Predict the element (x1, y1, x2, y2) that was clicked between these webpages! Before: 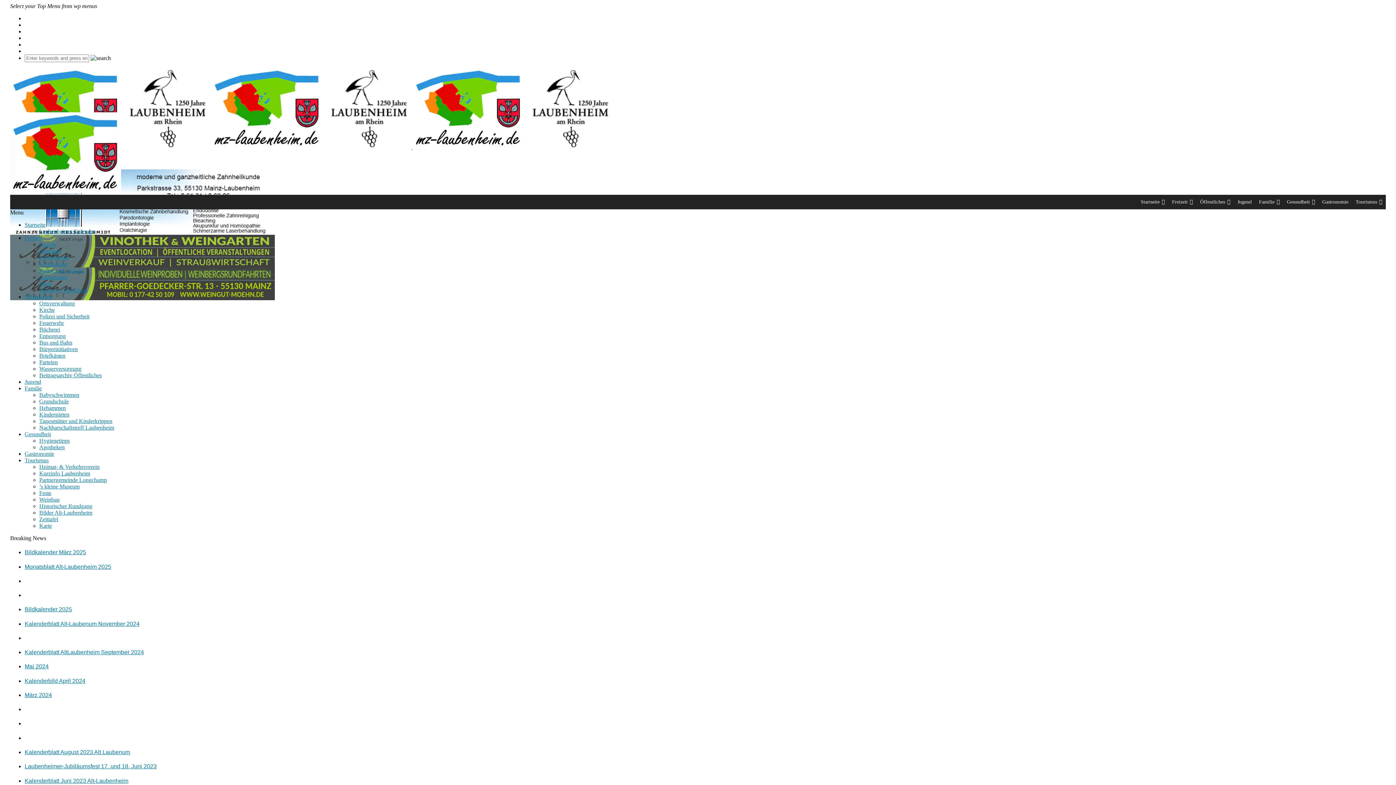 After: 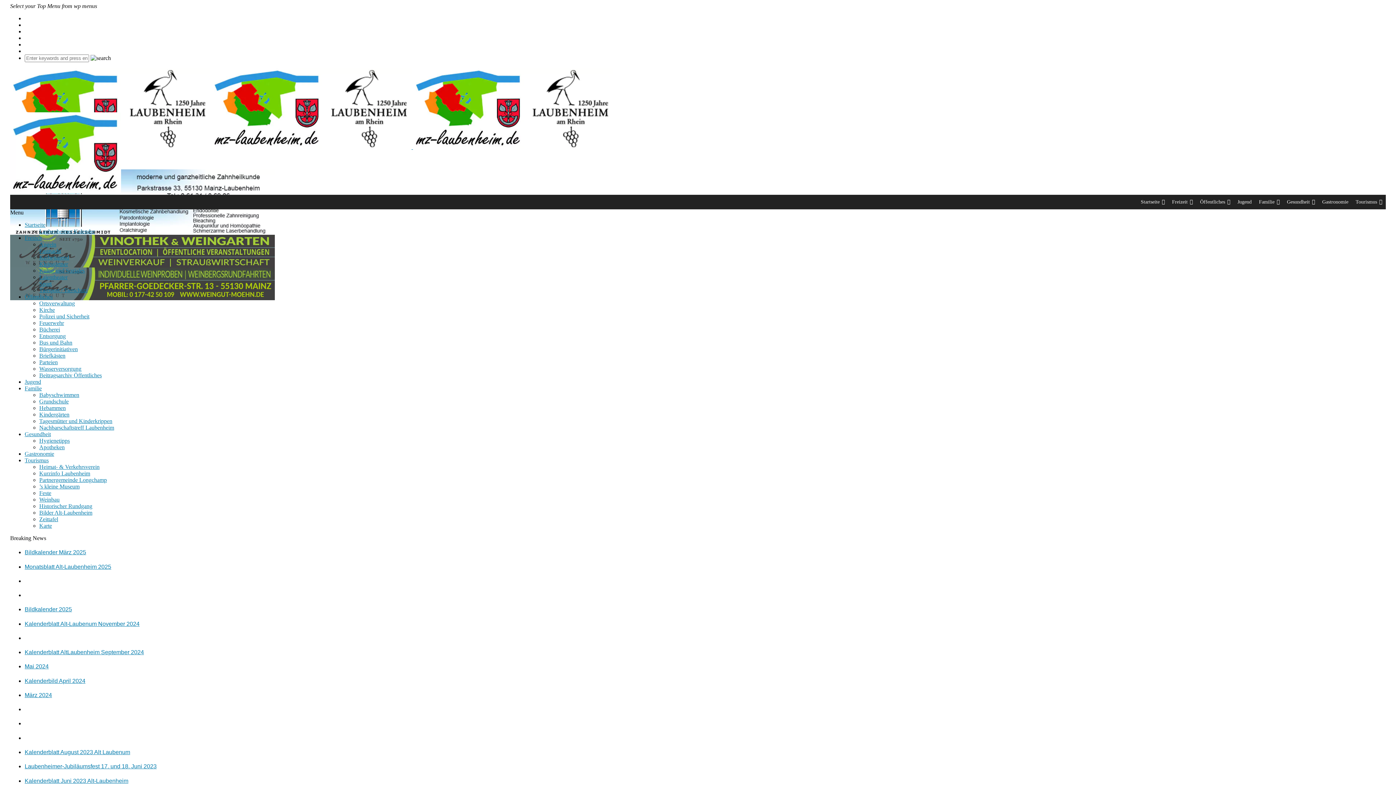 Action: bbox: (24, 763, 156, 769) label: Laubenheimer-Jubiläumsfest 17. und 18. Juni 2023